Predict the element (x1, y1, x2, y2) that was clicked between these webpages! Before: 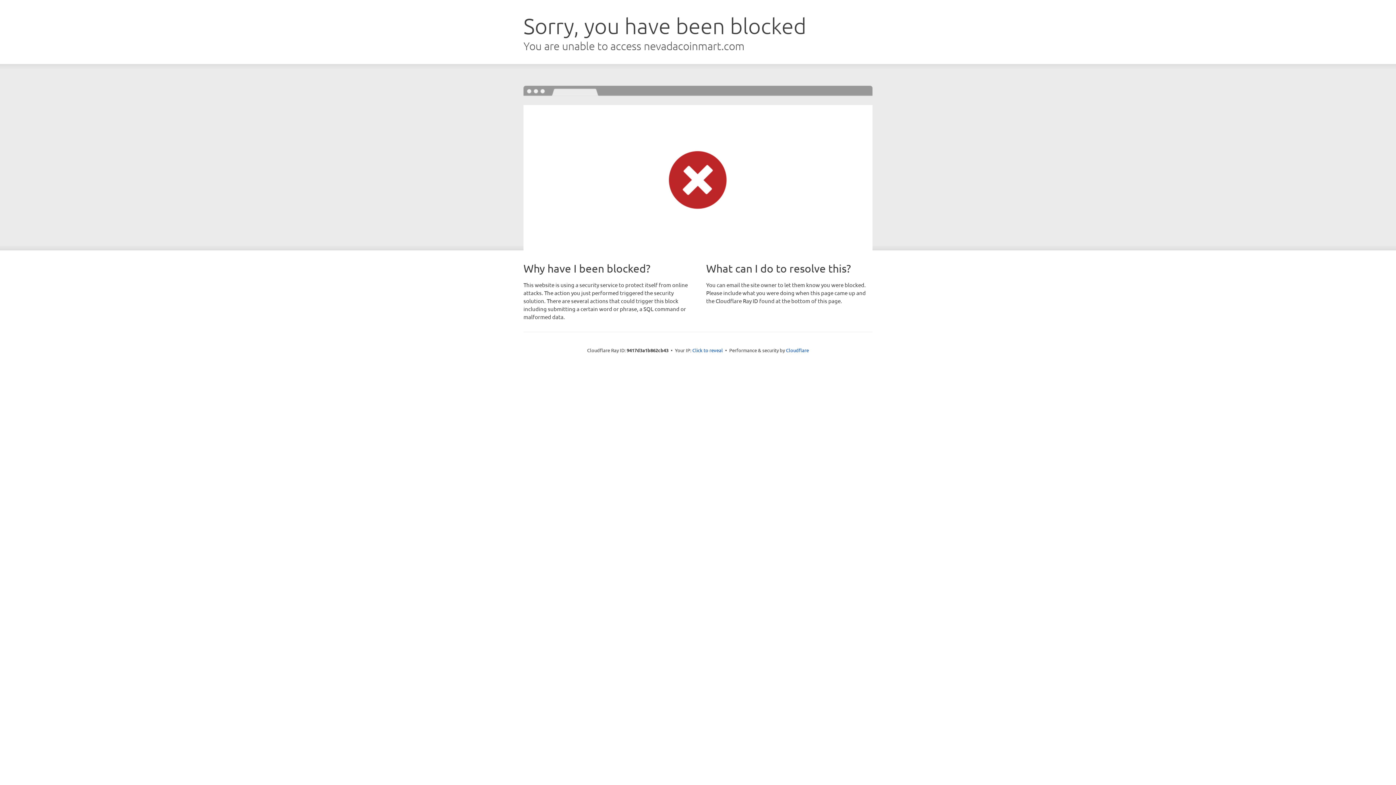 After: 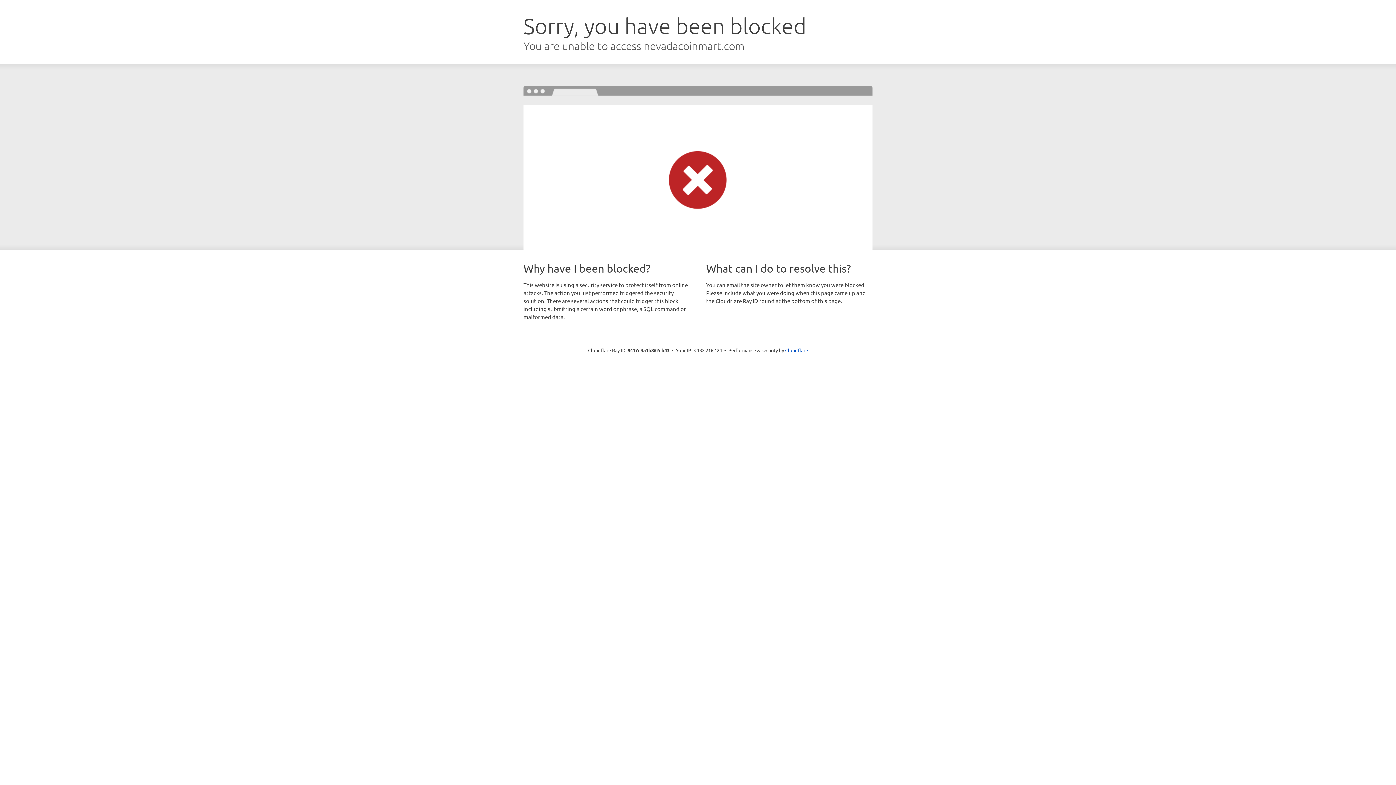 Action: label: Click to reveal bbox: (692, 346, 723, 353)